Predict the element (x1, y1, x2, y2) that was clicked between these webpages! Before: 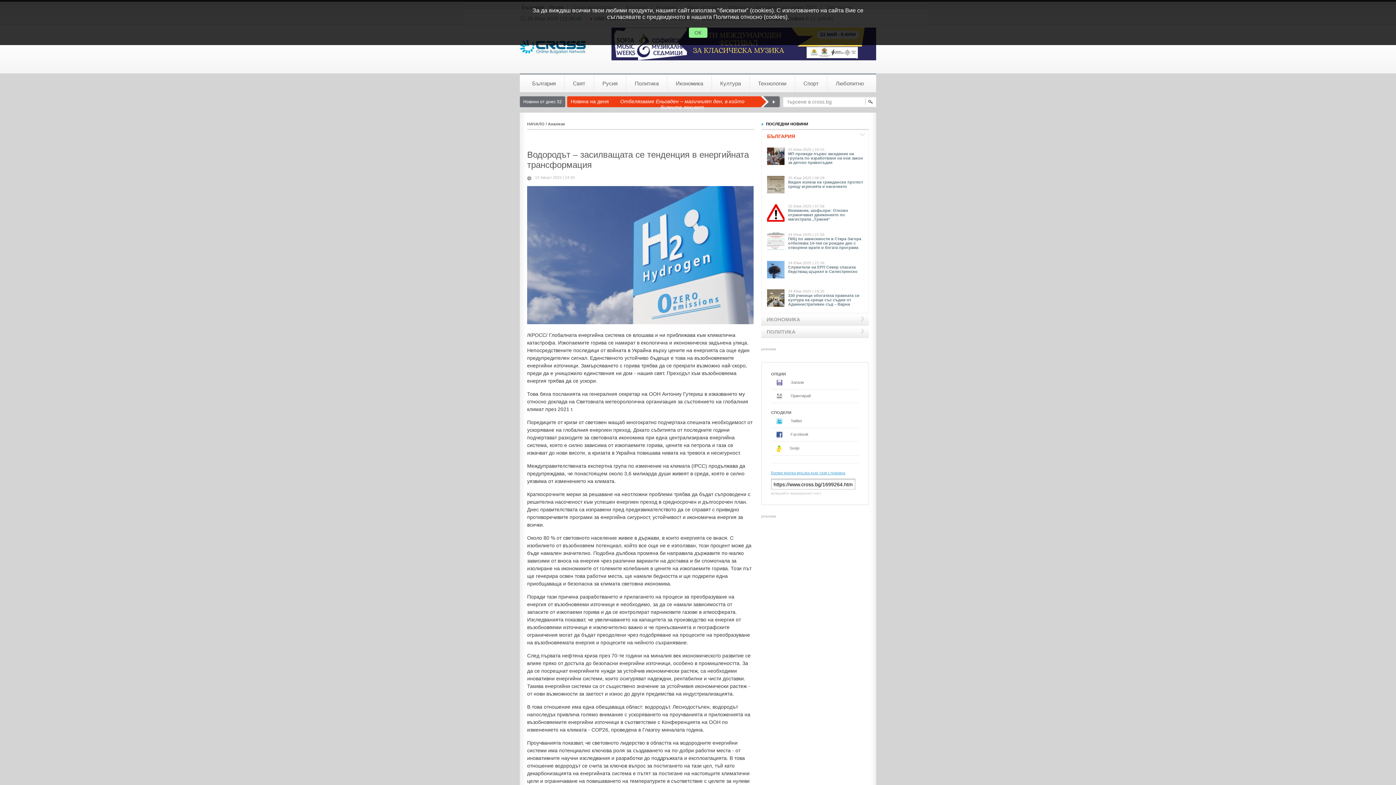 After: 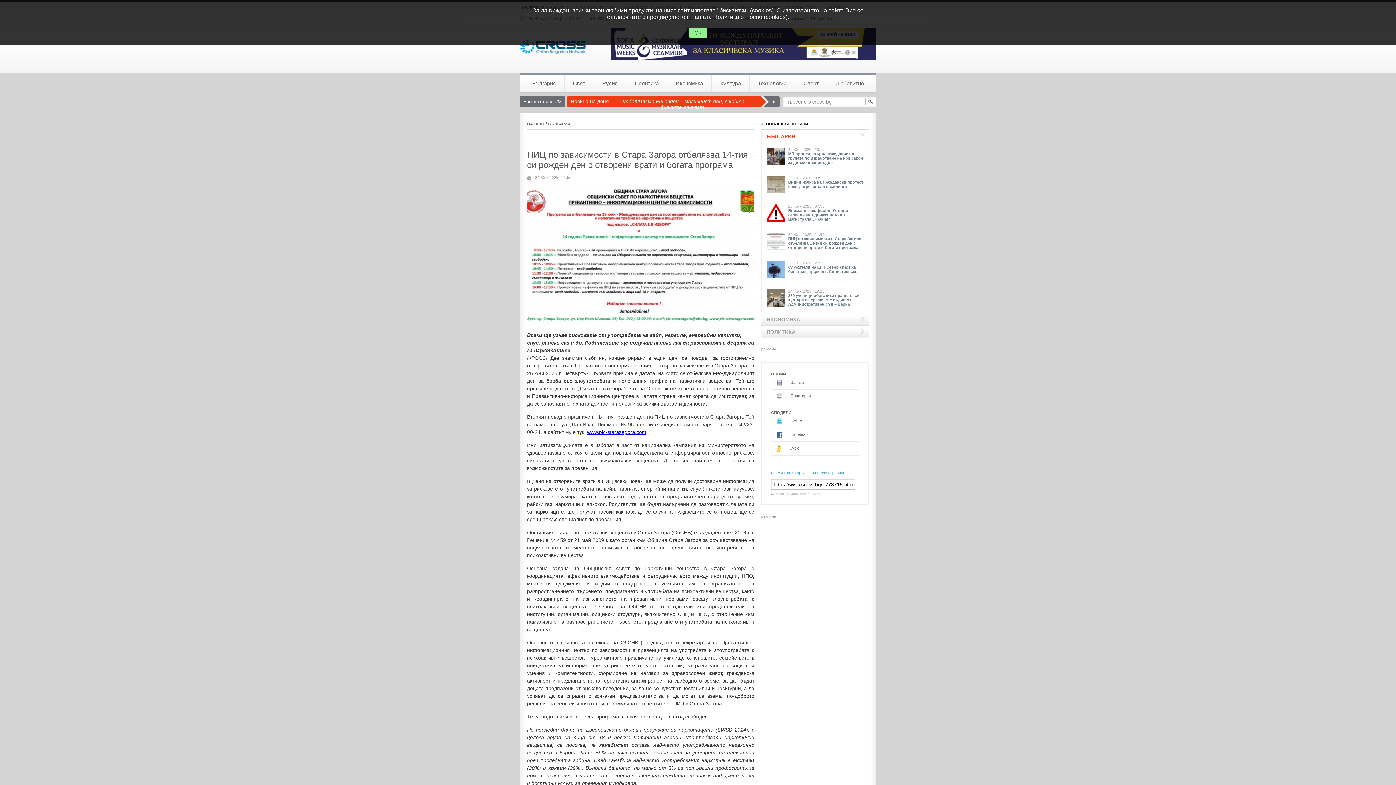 Action: bbox: (788, 236, 861, 249) label: ПИЦ по зависимости в Стара Загора отбелязва 14-тия си рожден ден с отворени врати и богата програма